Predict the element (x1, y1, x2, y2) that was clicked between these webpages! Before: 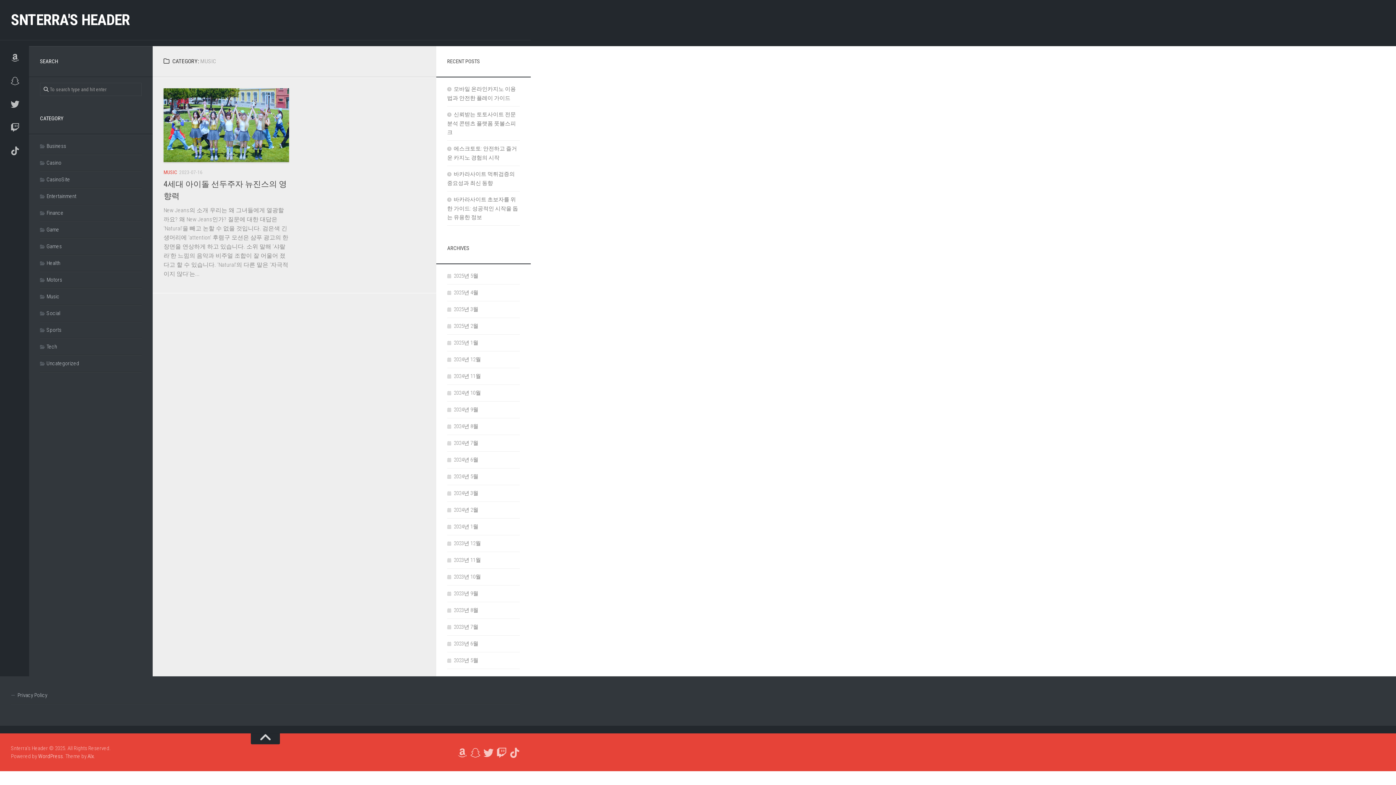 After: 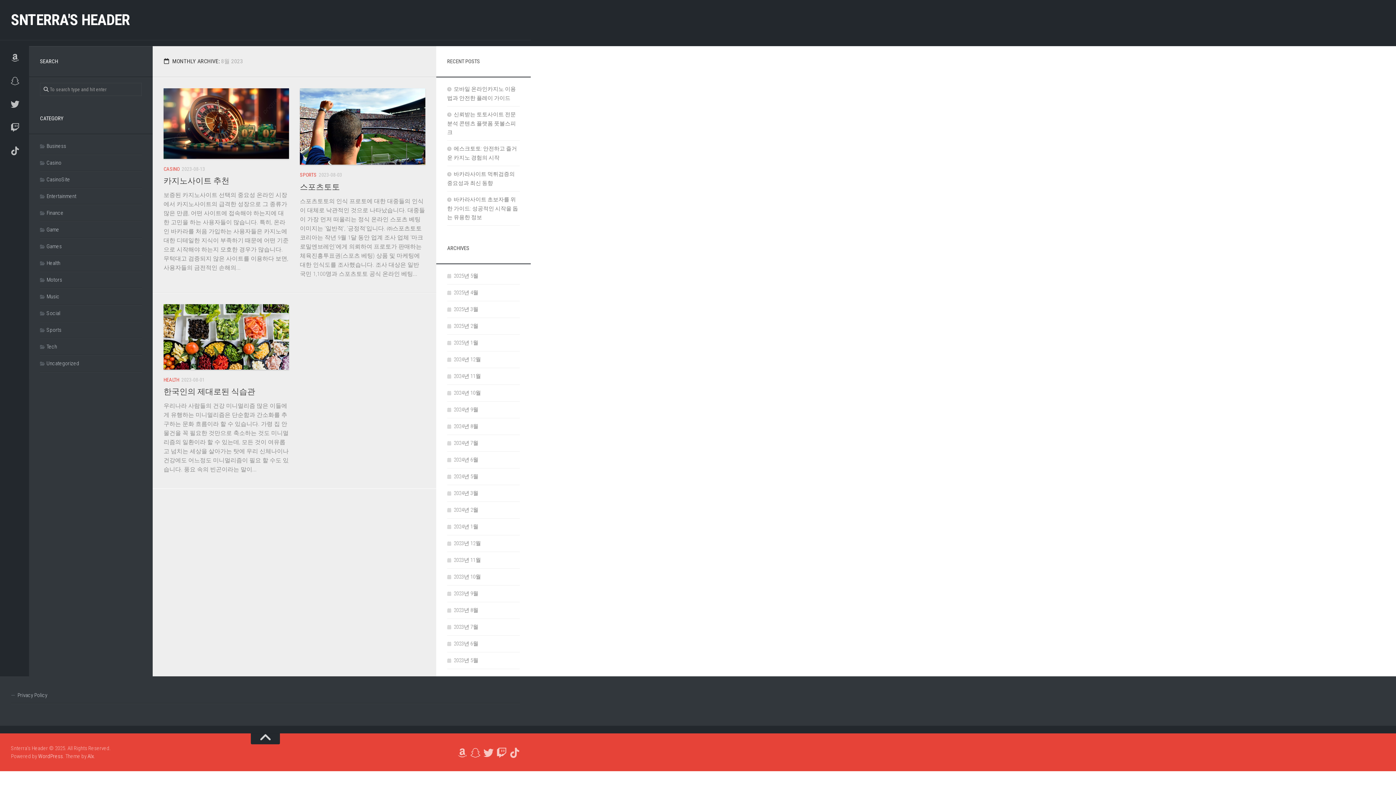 Action: label: 2023년 8월 bbox: (447, 607, 478, 613)